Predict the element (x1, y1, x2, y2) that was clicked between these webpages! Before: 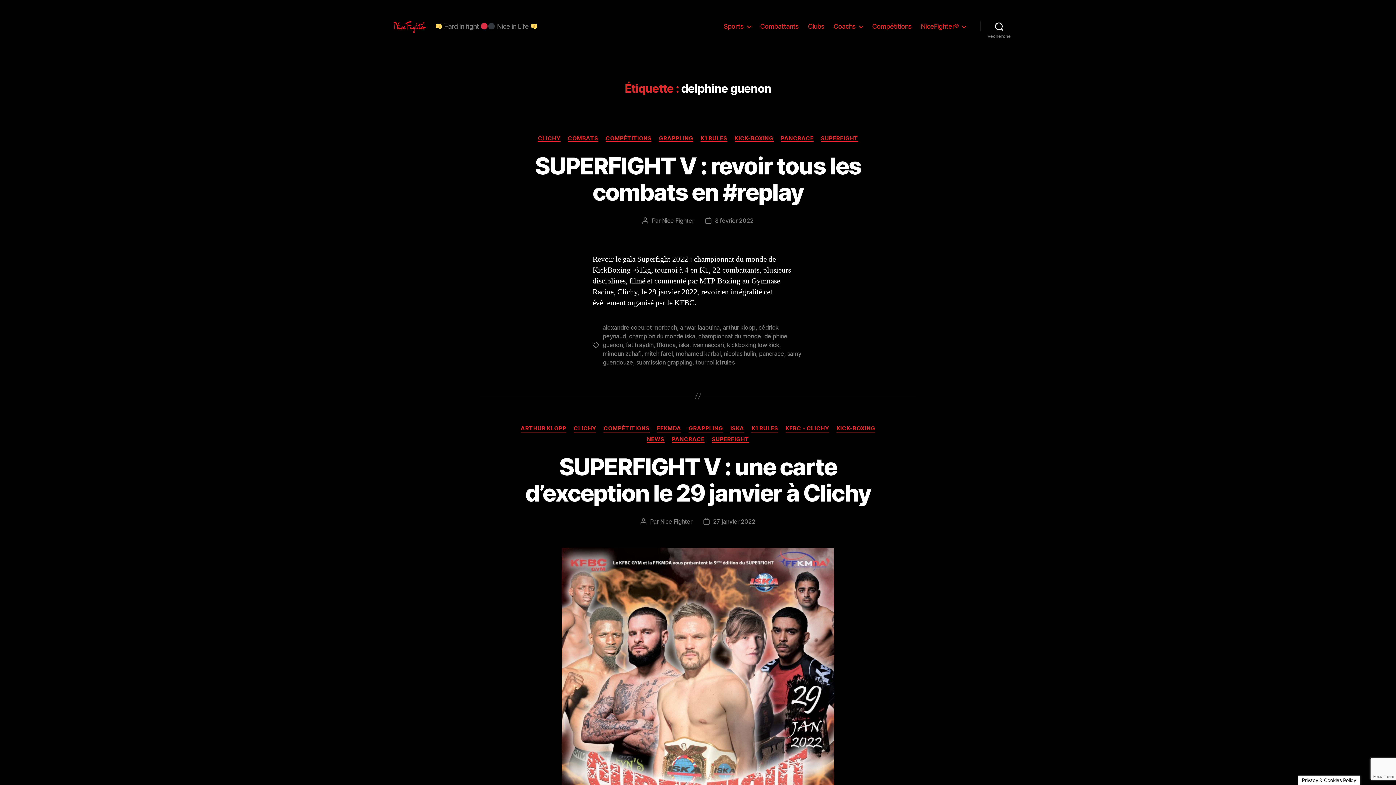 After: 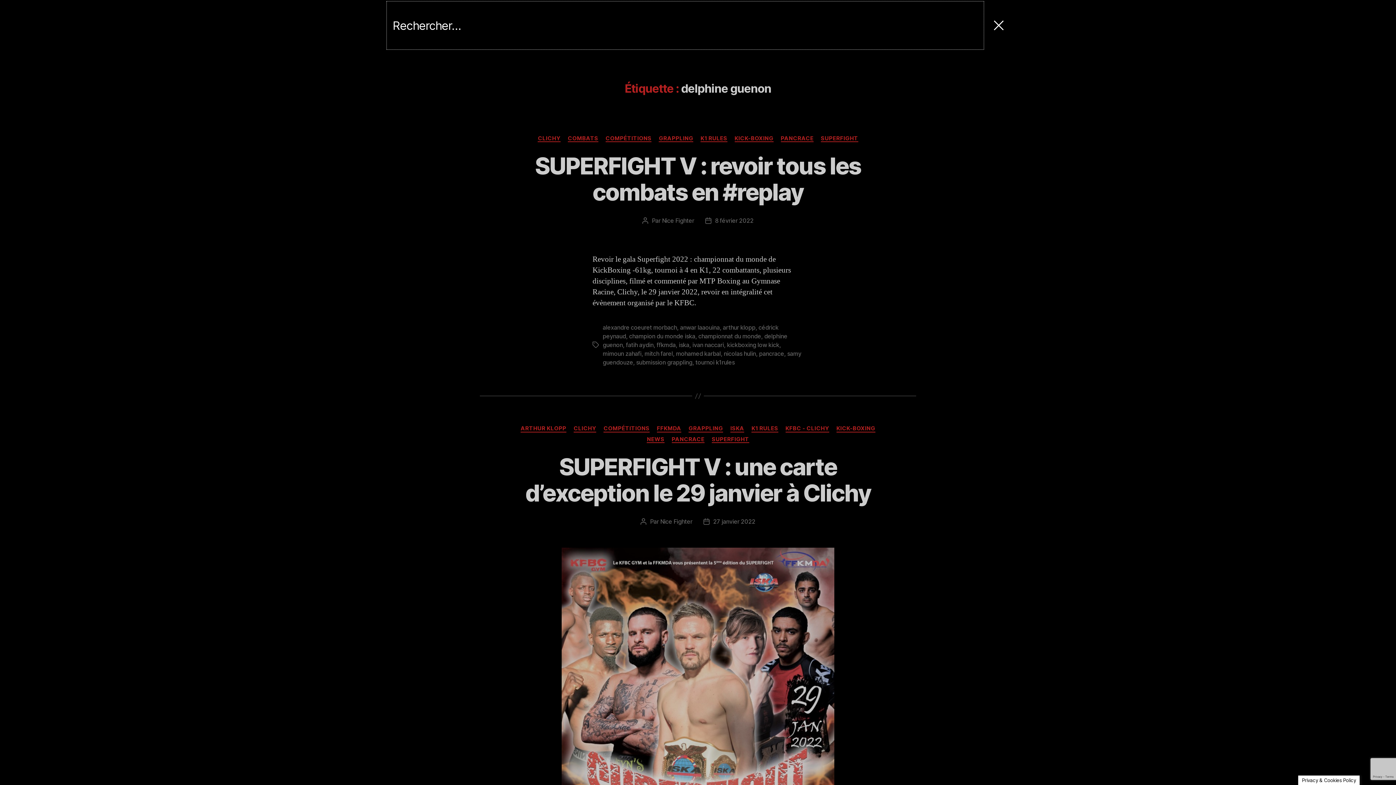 Action: bbox: (980, 18, 1018, 34) label: Recherche